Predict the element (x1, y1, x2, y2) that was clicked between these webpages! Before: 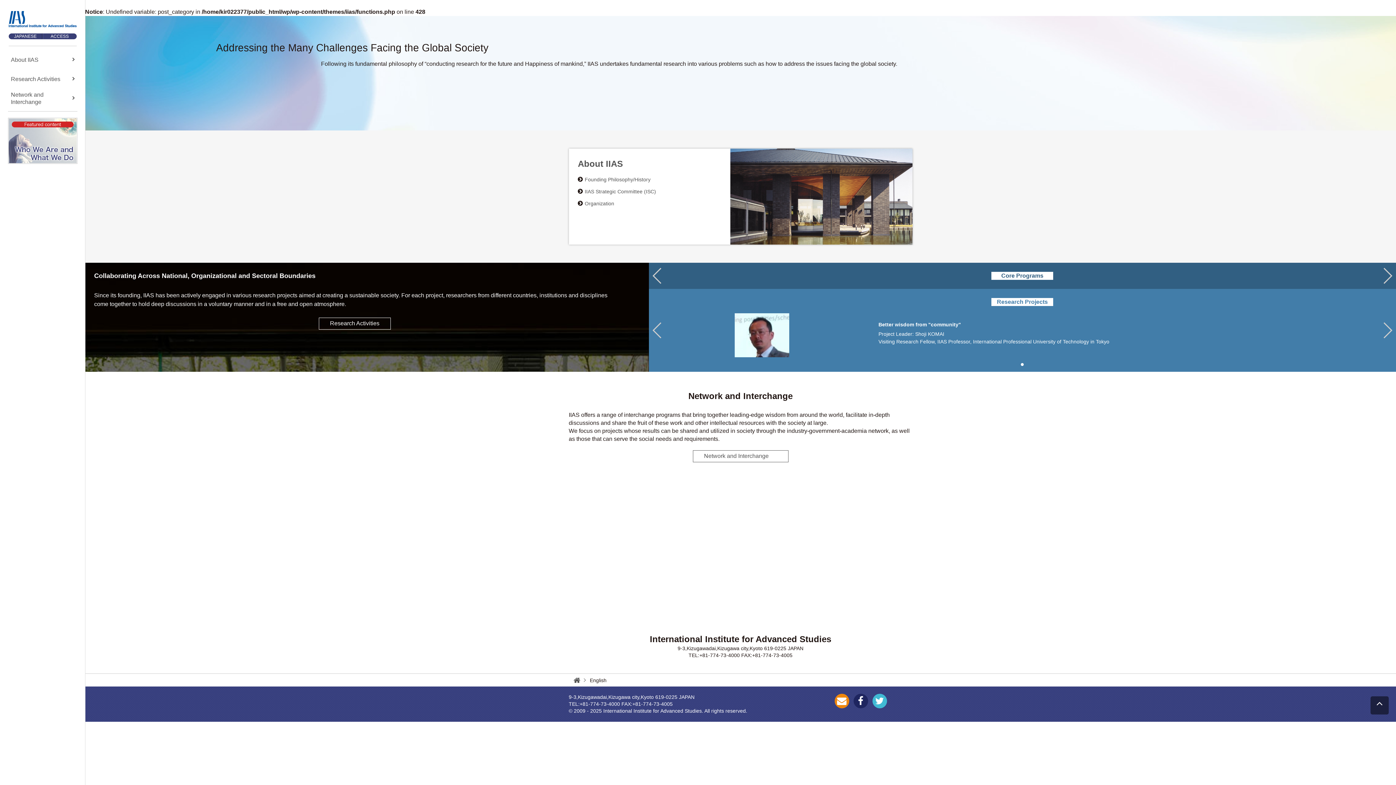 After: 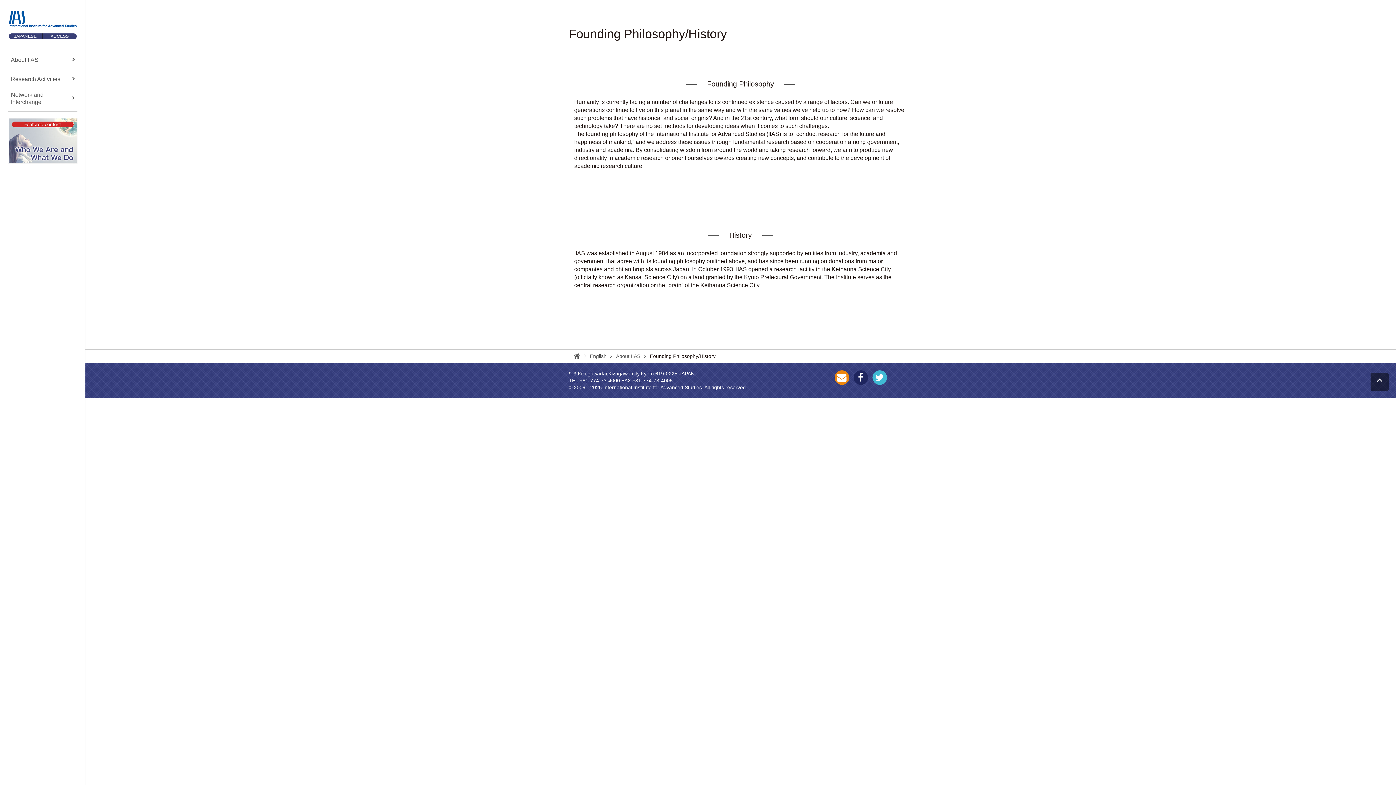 Action: label: Founding Philosophy/History bbox: (584, 176, 650, 182)